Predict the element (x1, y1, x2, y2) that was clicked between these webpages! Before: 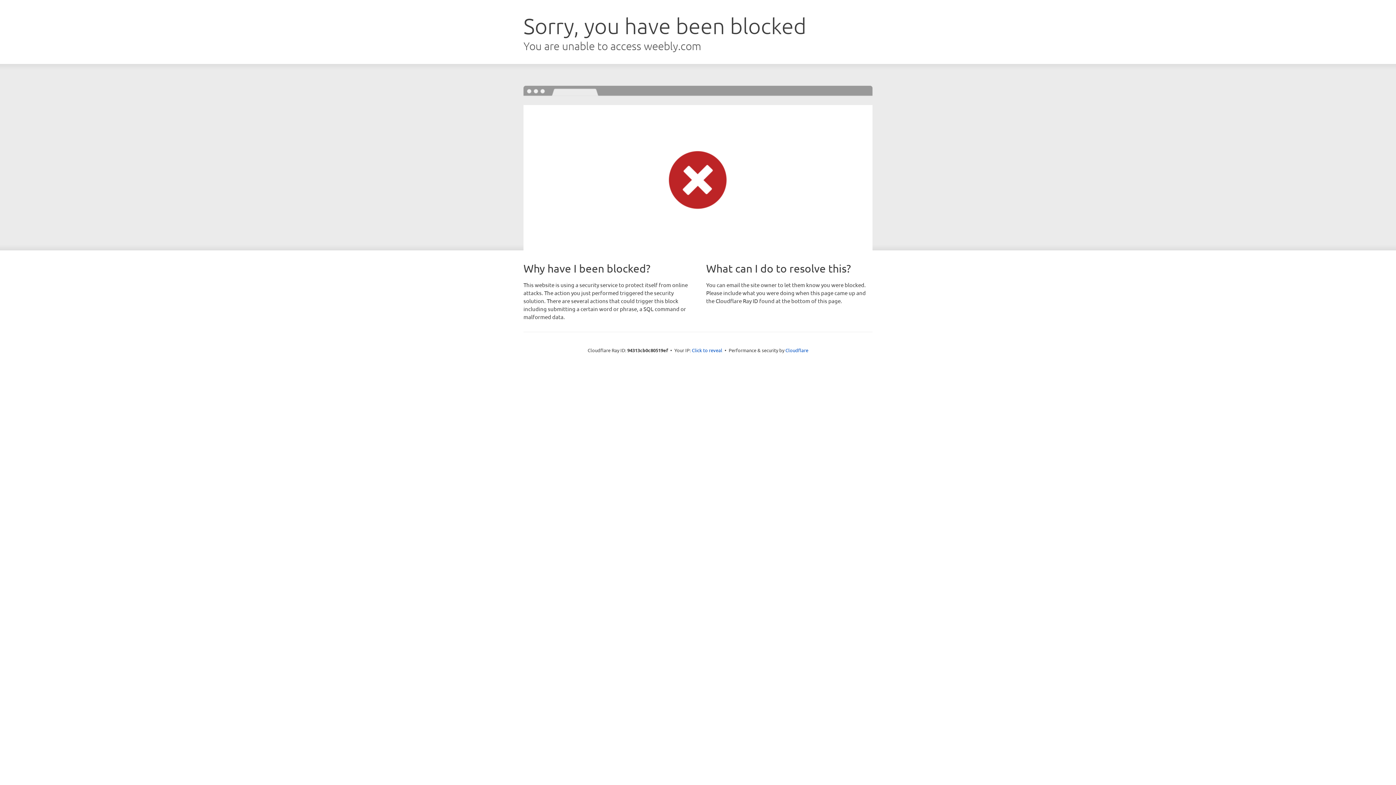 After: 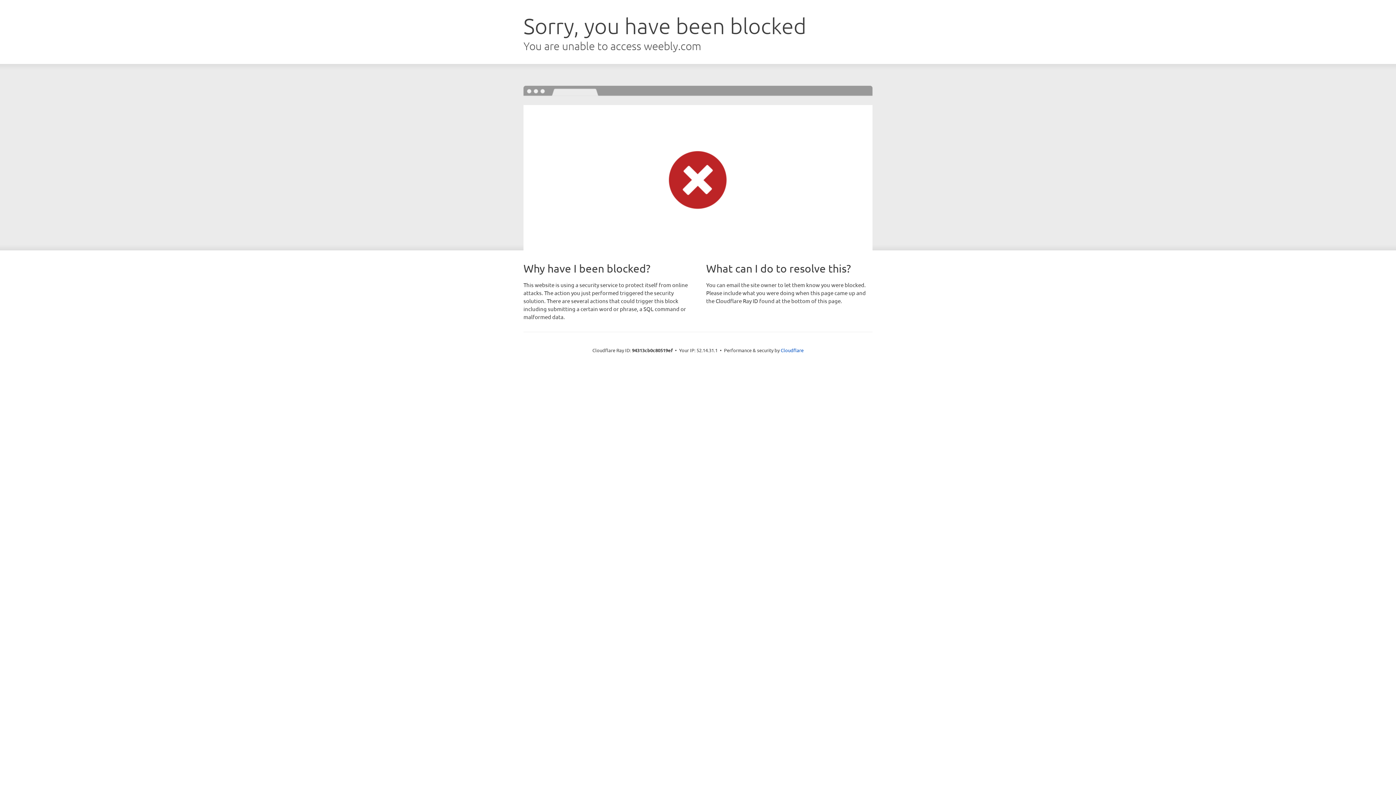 Action: label: Click to reveal bbox: (692, 346, 722, 353)